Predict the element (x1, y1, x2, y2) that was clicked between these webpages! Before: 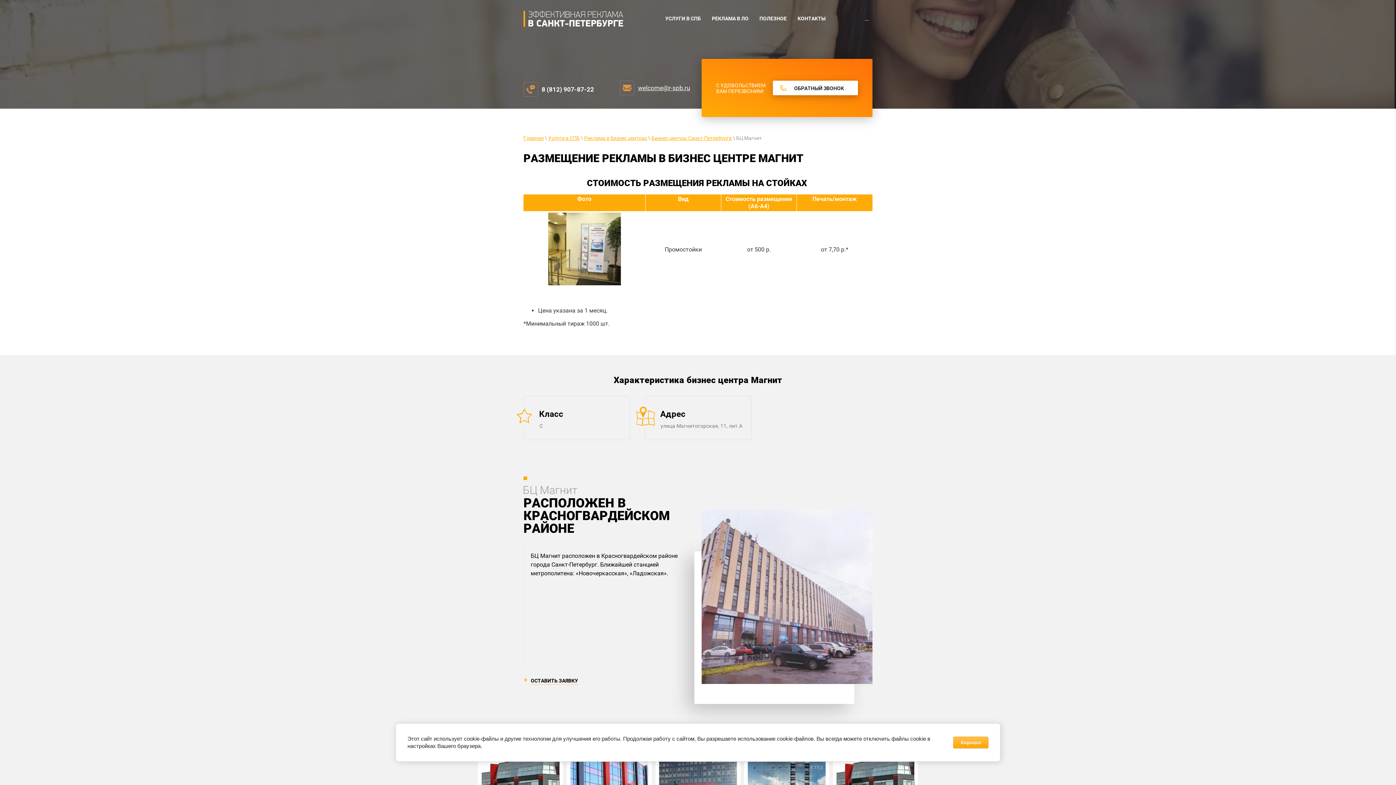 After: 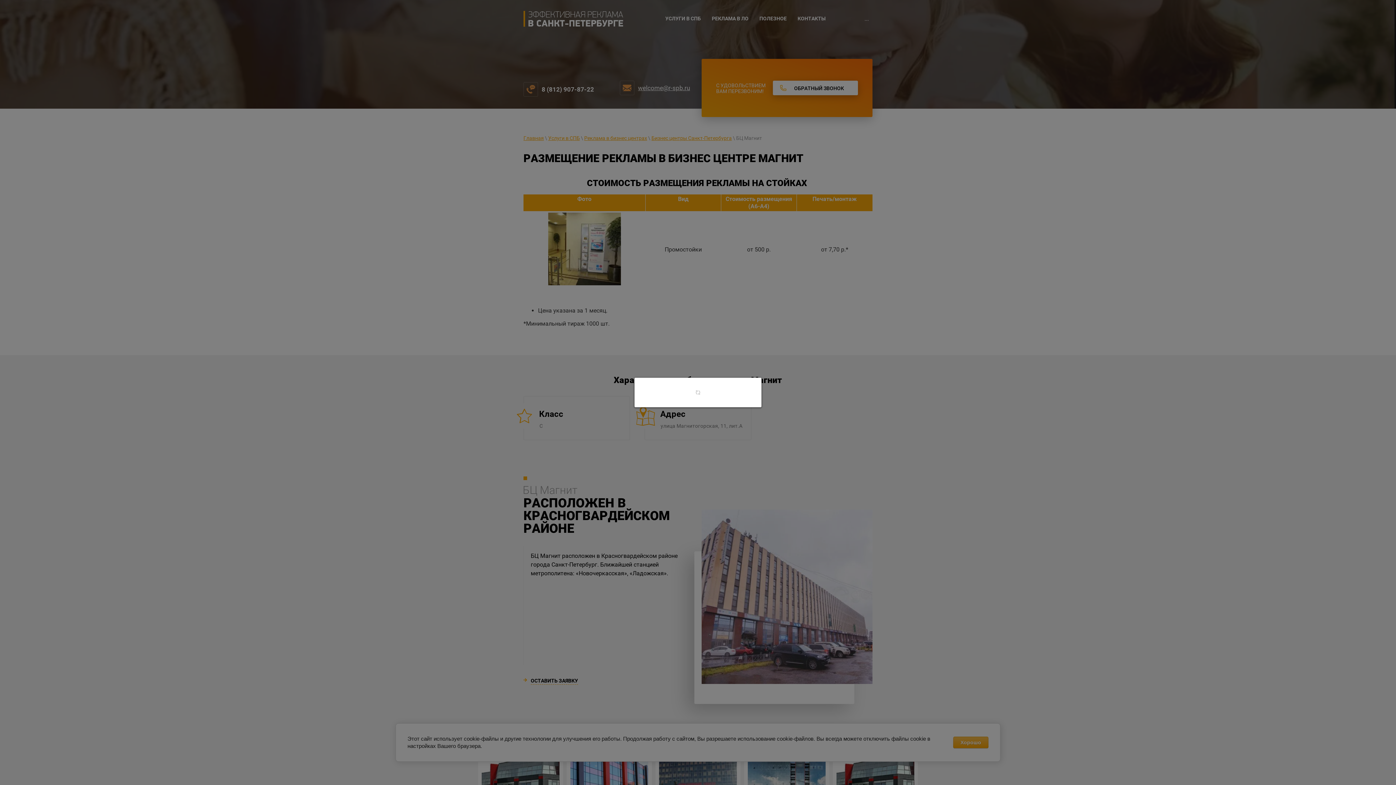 Action: label: ОБРАТНЫЙ ЗВОНОК bbox: (773, 80, 858, 95)